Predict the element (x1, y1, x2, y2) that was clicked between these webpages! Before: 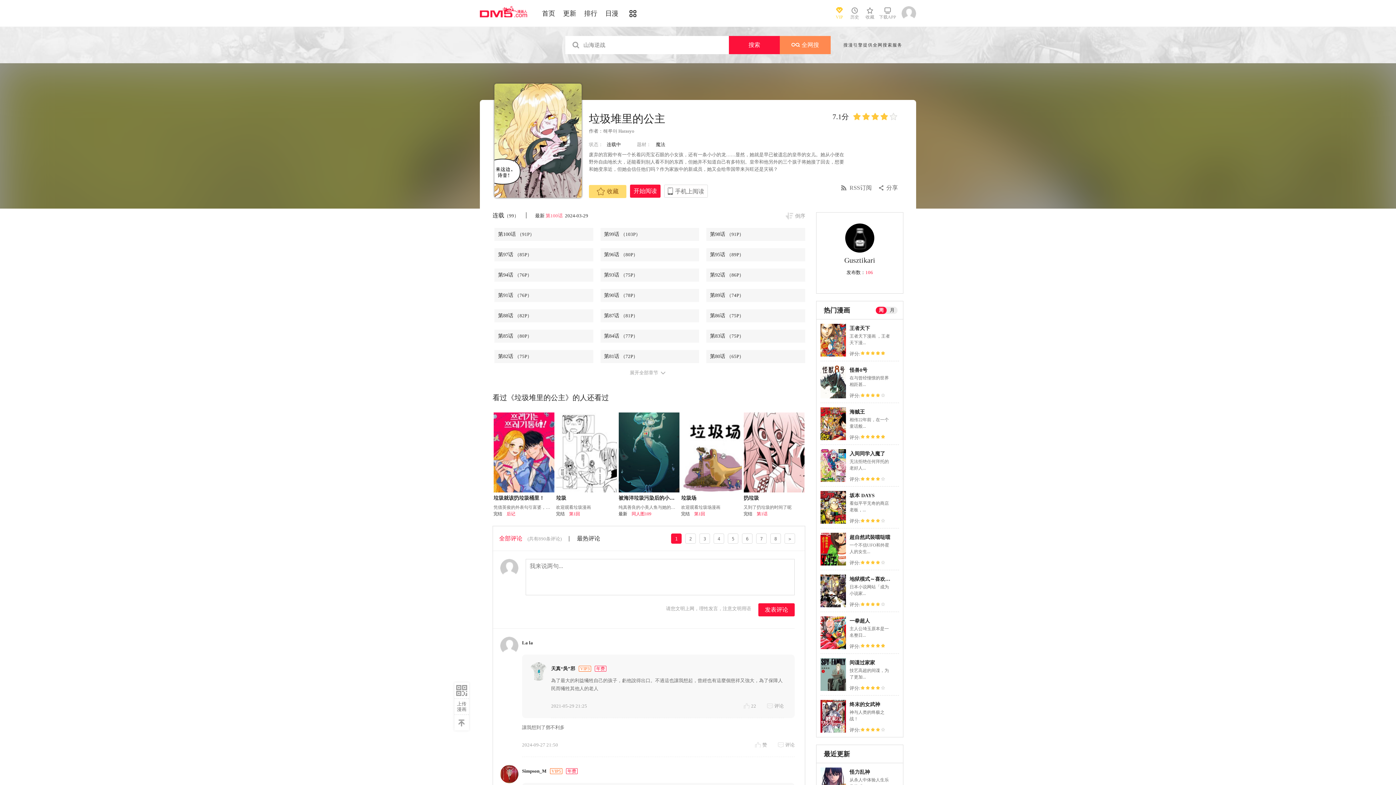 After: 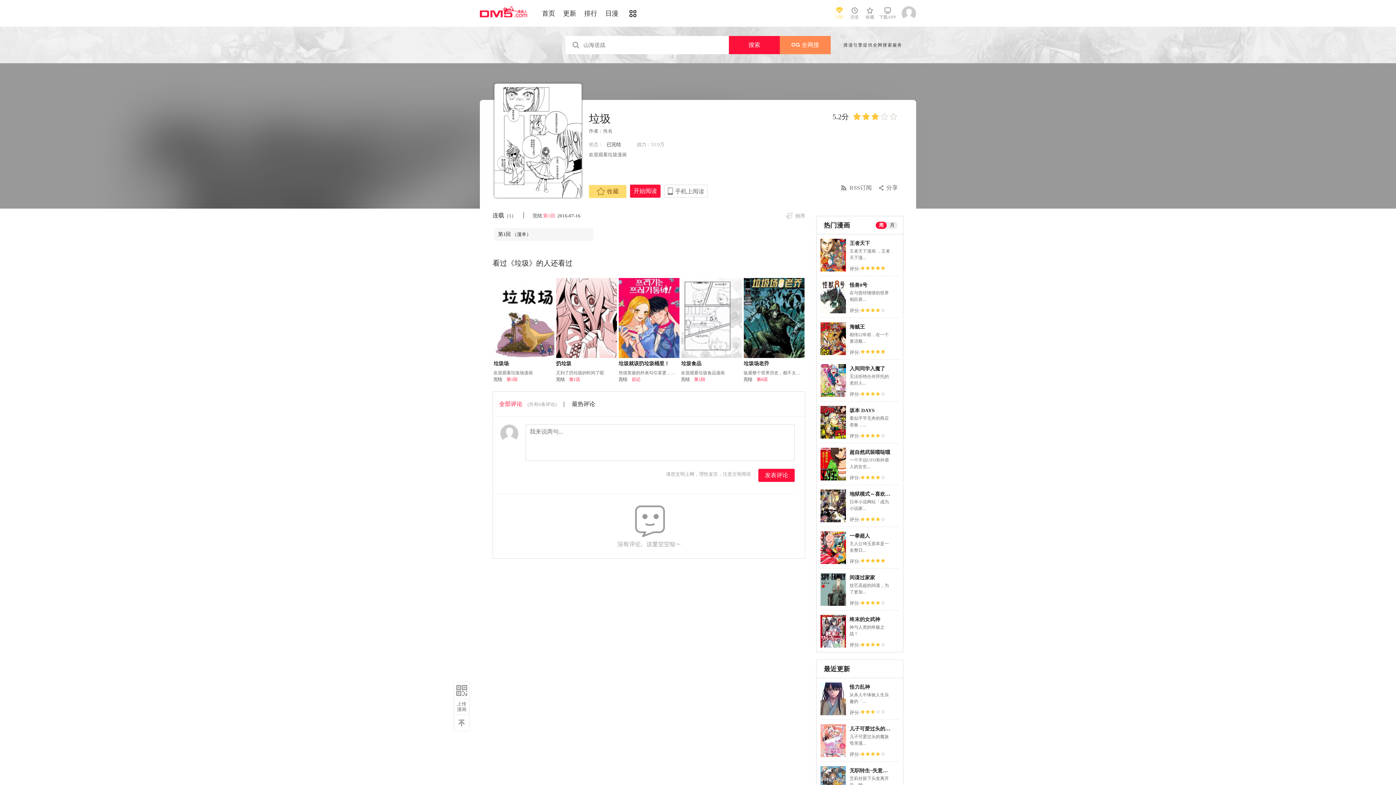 Action: bbox: (556, 412, 616, 455)